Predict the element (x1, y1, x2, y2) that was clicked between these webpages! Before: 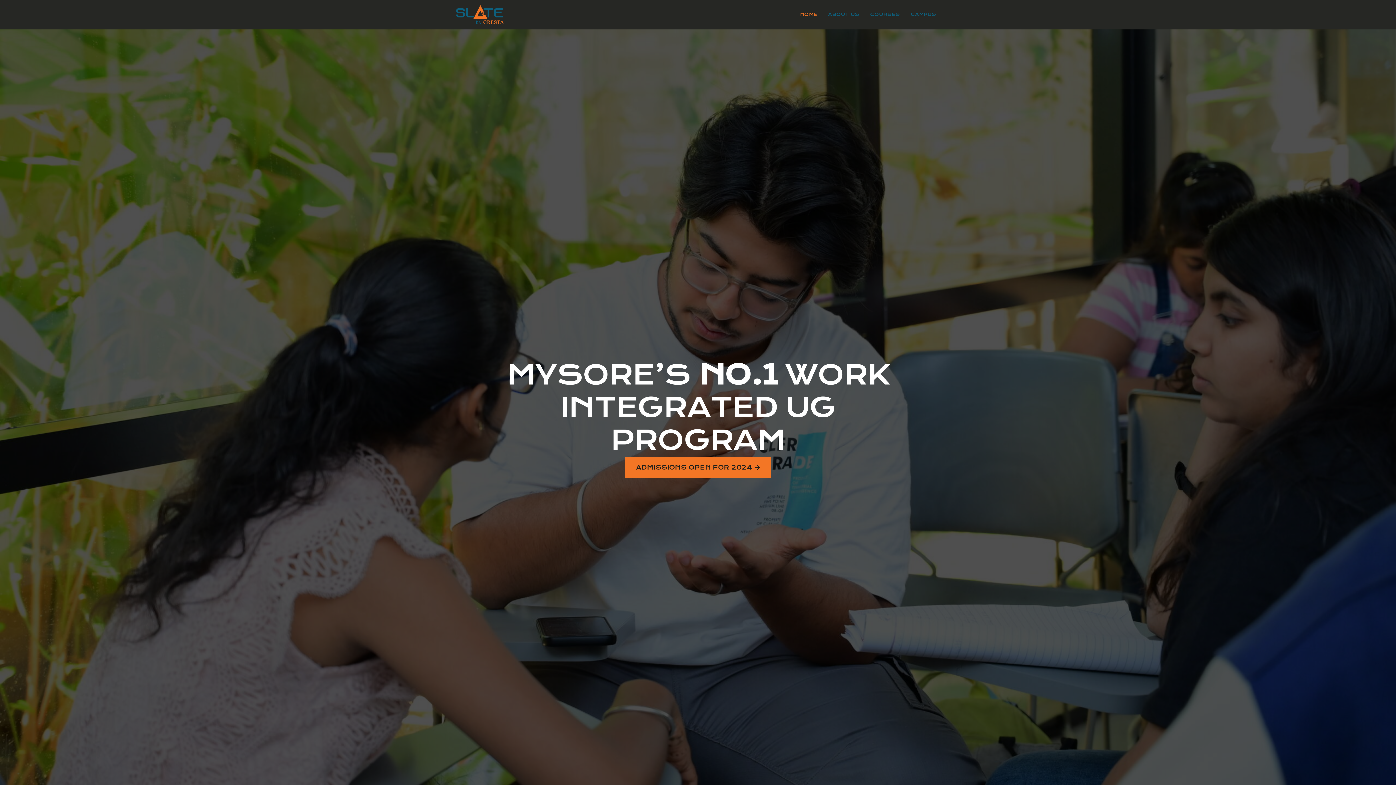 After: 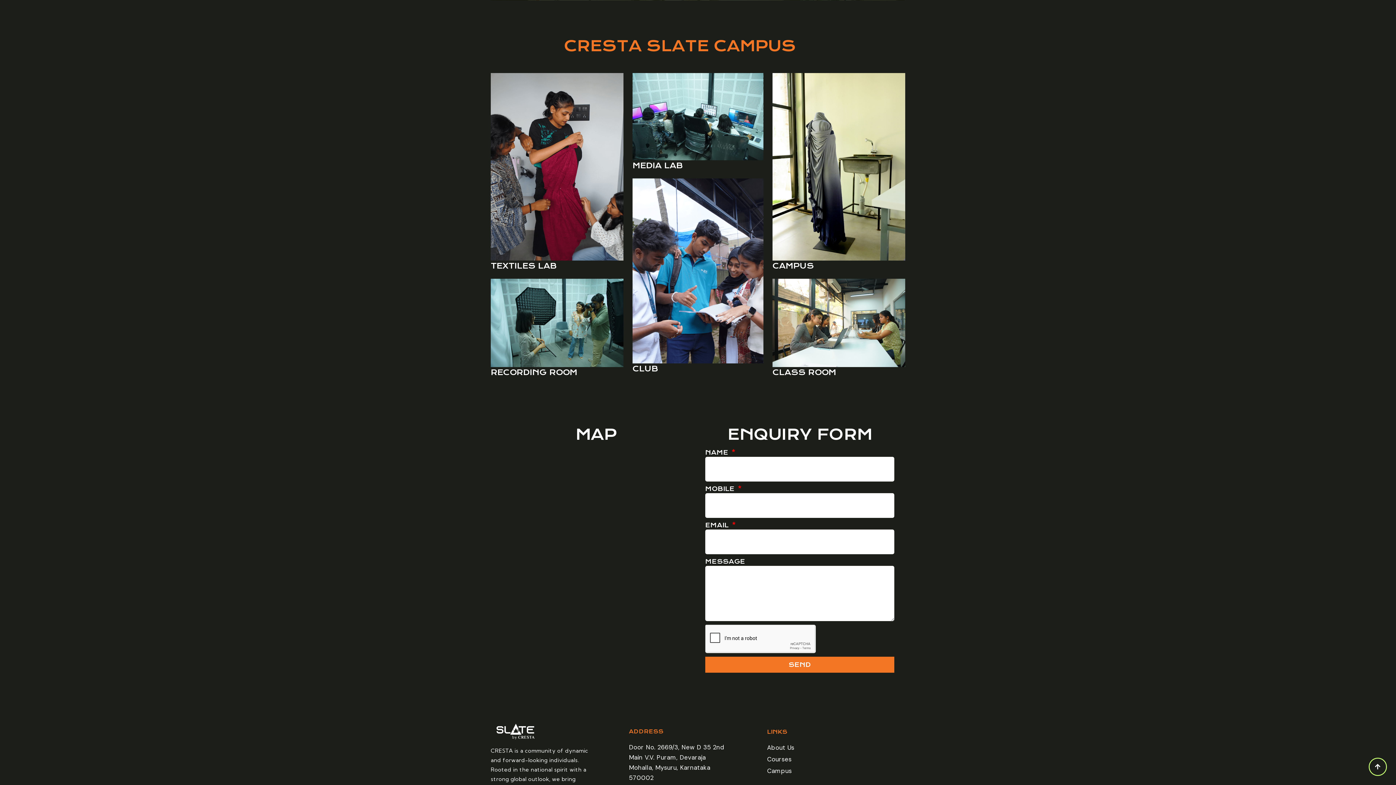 Action: label: CAMPUS bbox: (900, 0, 936, 29)